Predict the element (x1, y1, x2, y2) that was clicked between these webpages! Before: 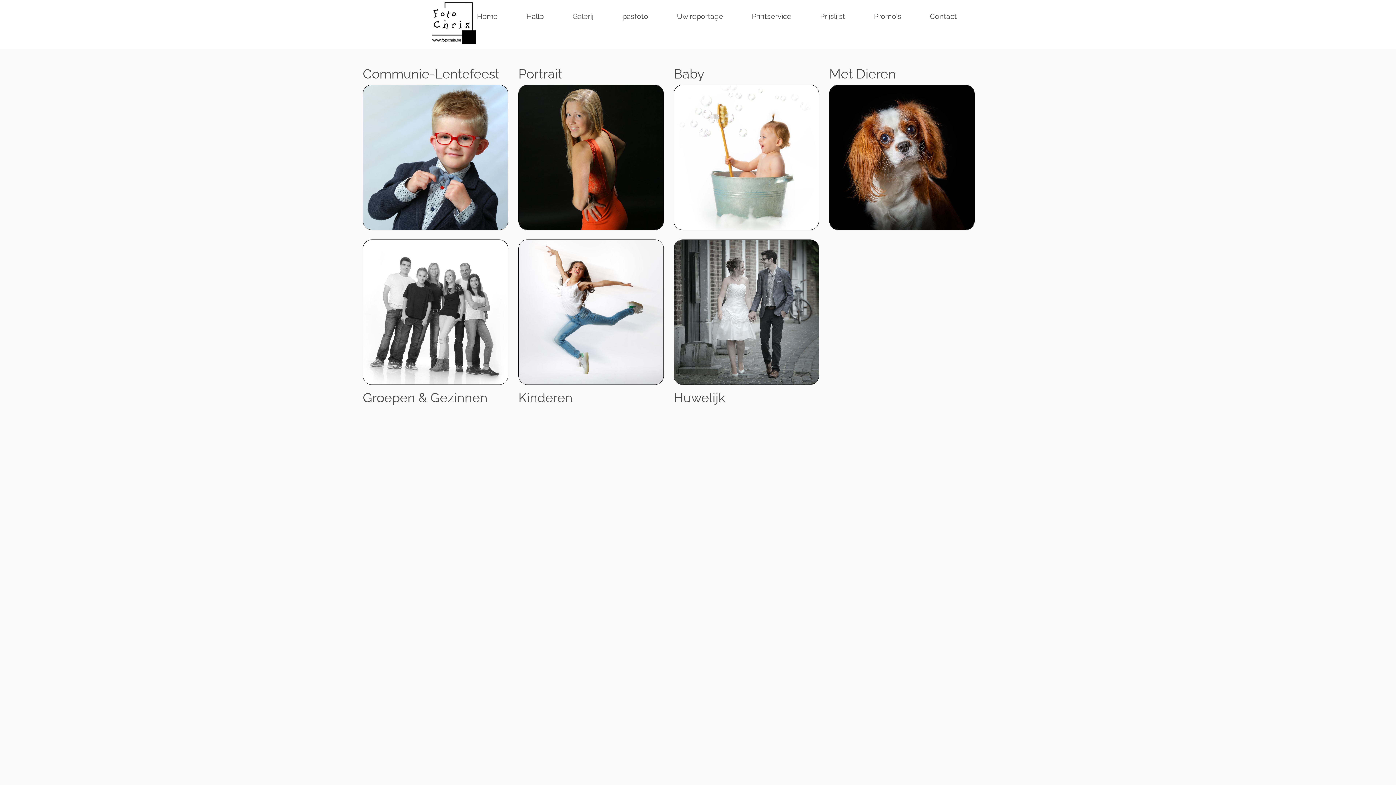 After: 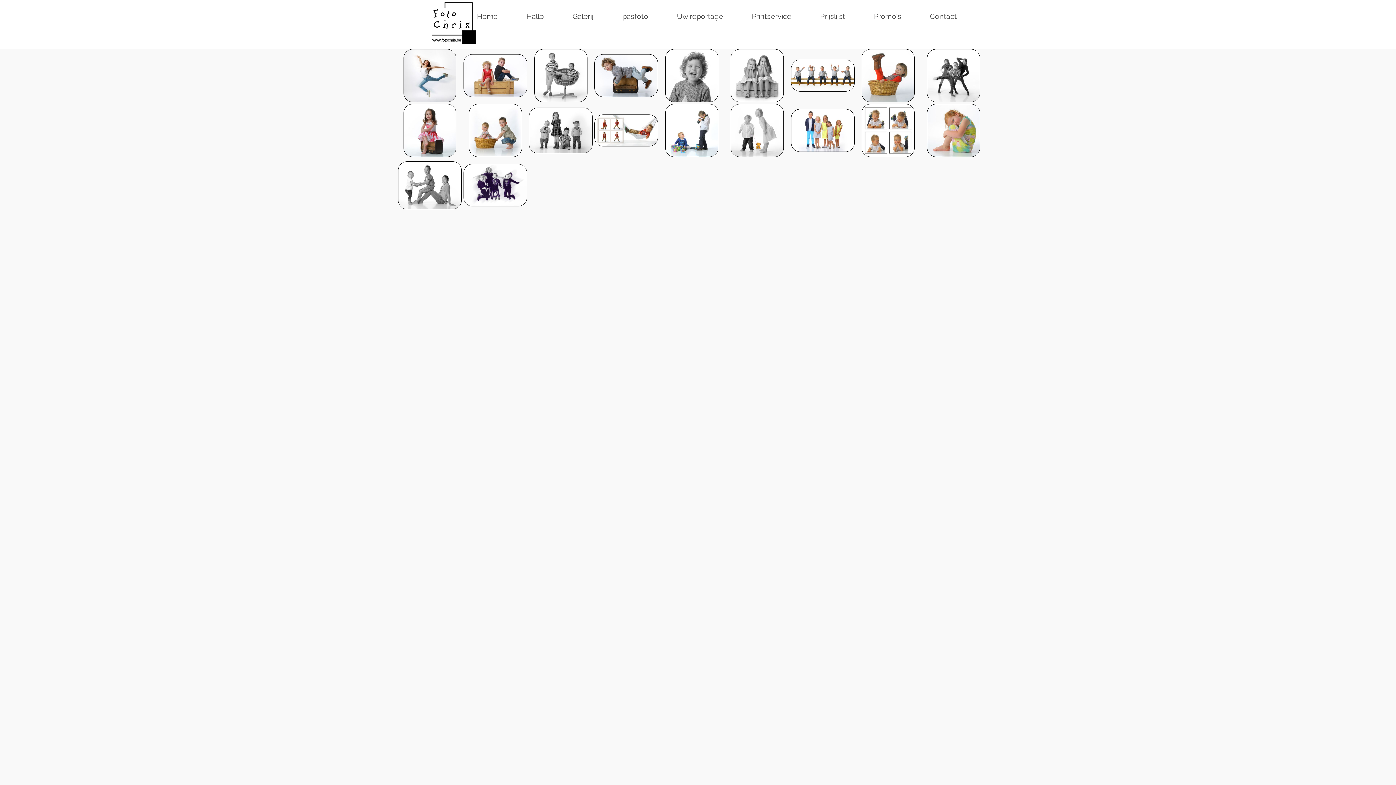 Action: bbox: (518, 240, 663, 384)